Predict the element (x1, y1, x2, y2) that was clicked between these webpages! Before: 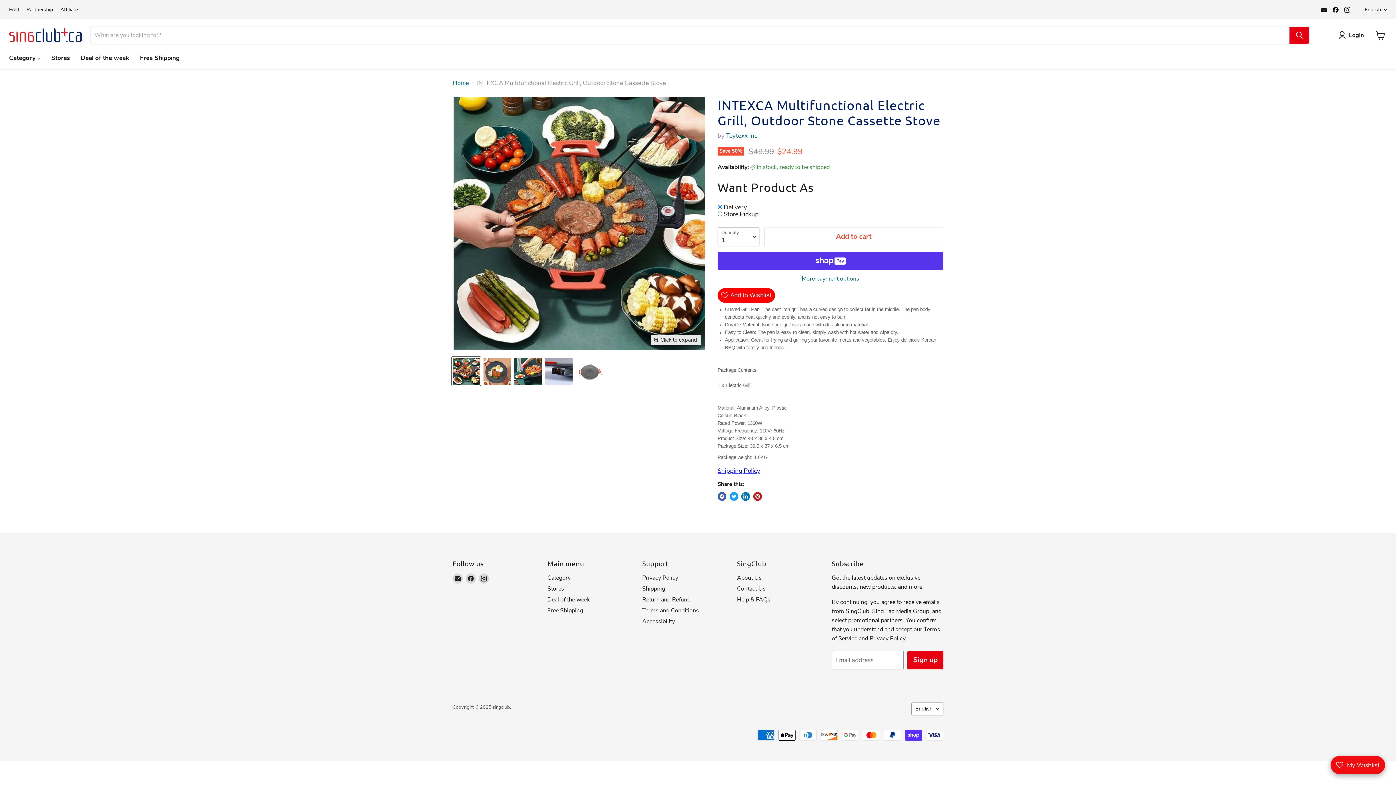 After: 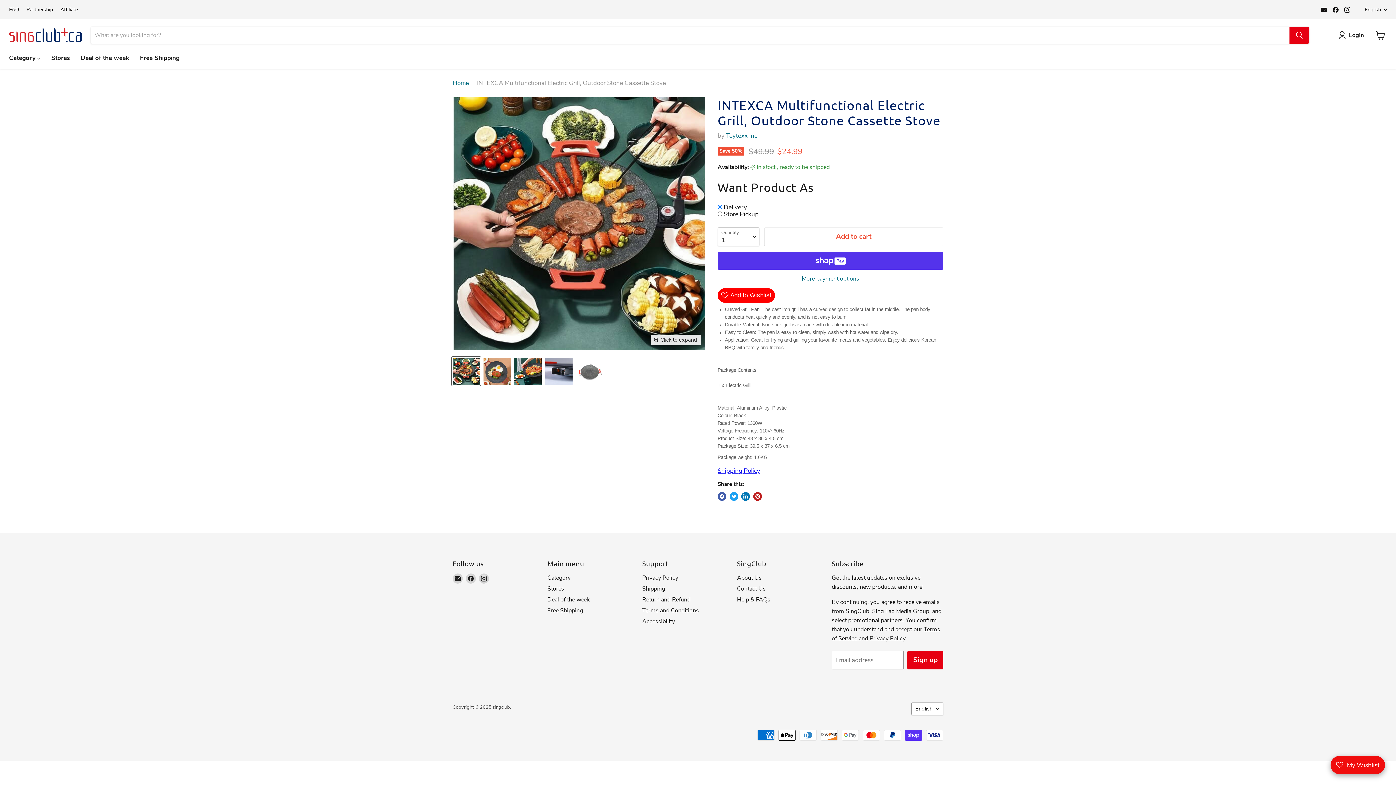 Action: label: Privacy Policy bbox: (869, 634, 905, 642)